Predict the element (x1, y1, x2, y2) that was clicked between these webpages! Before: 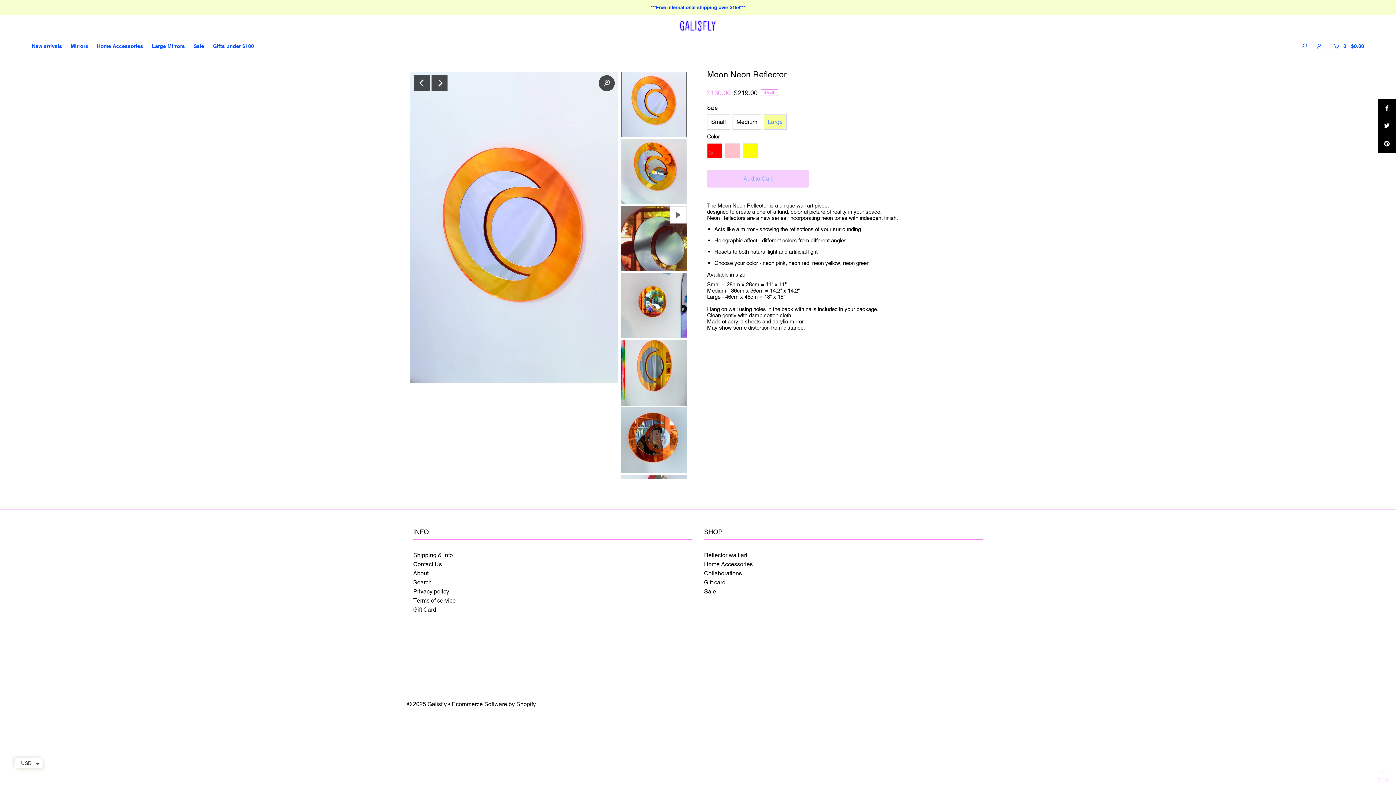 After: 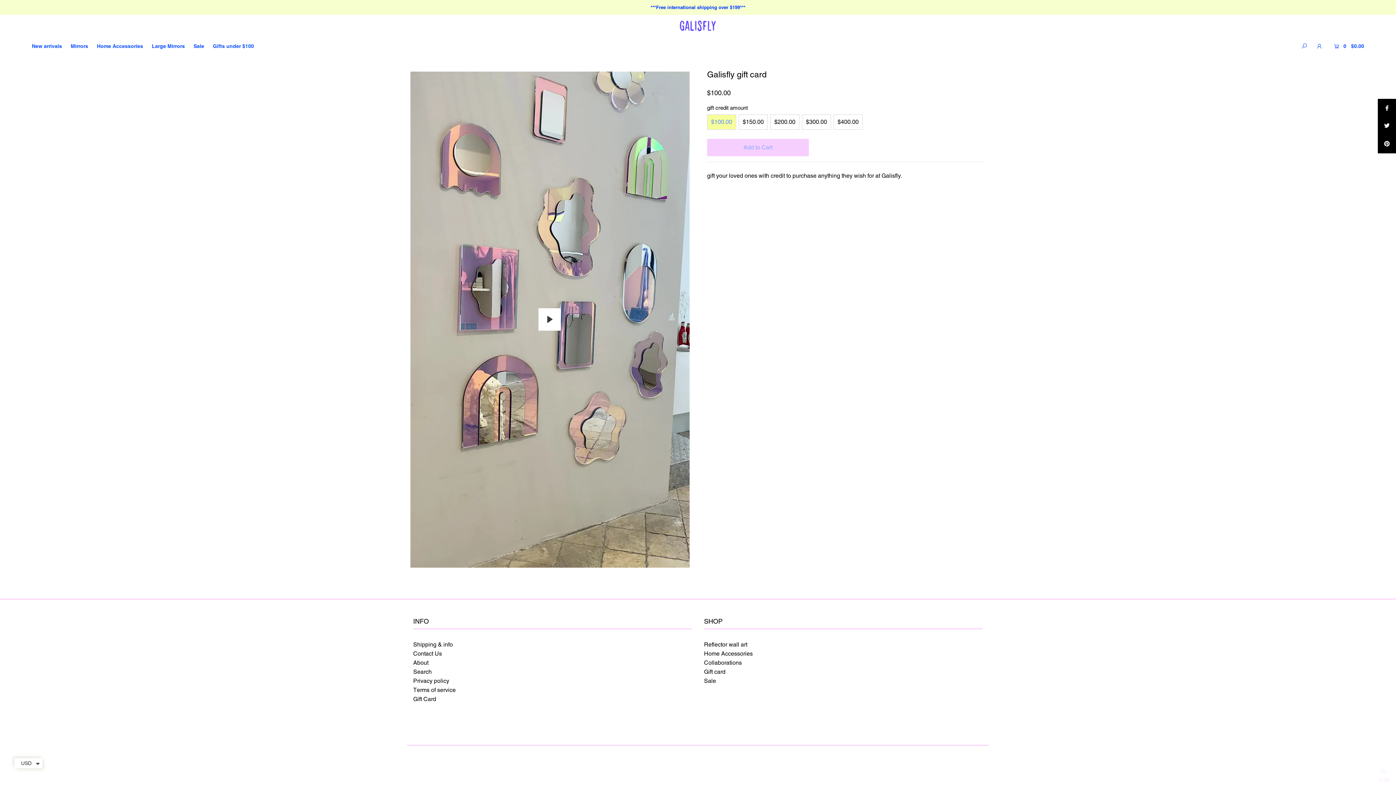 Action: label: Gift Card bbox: (413, 606, 436, 613)